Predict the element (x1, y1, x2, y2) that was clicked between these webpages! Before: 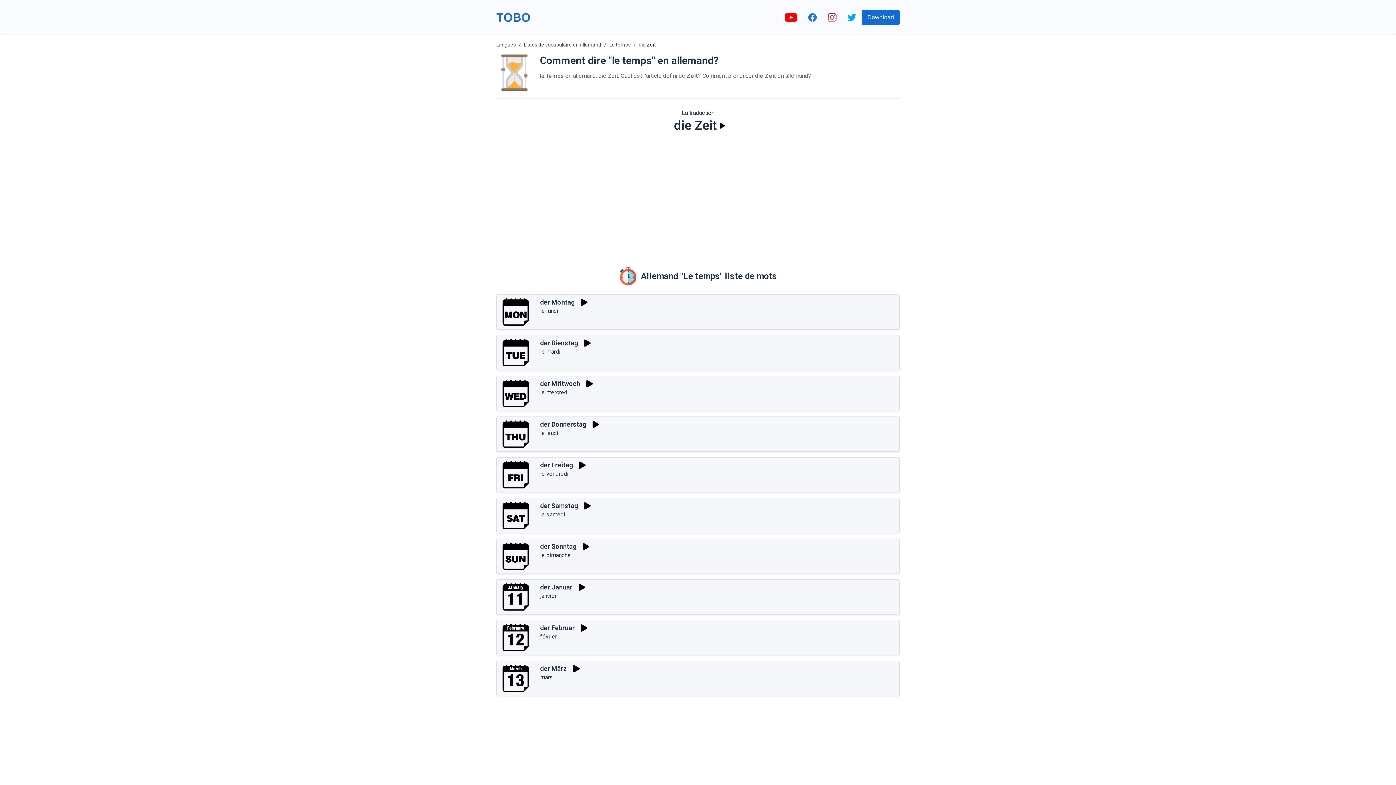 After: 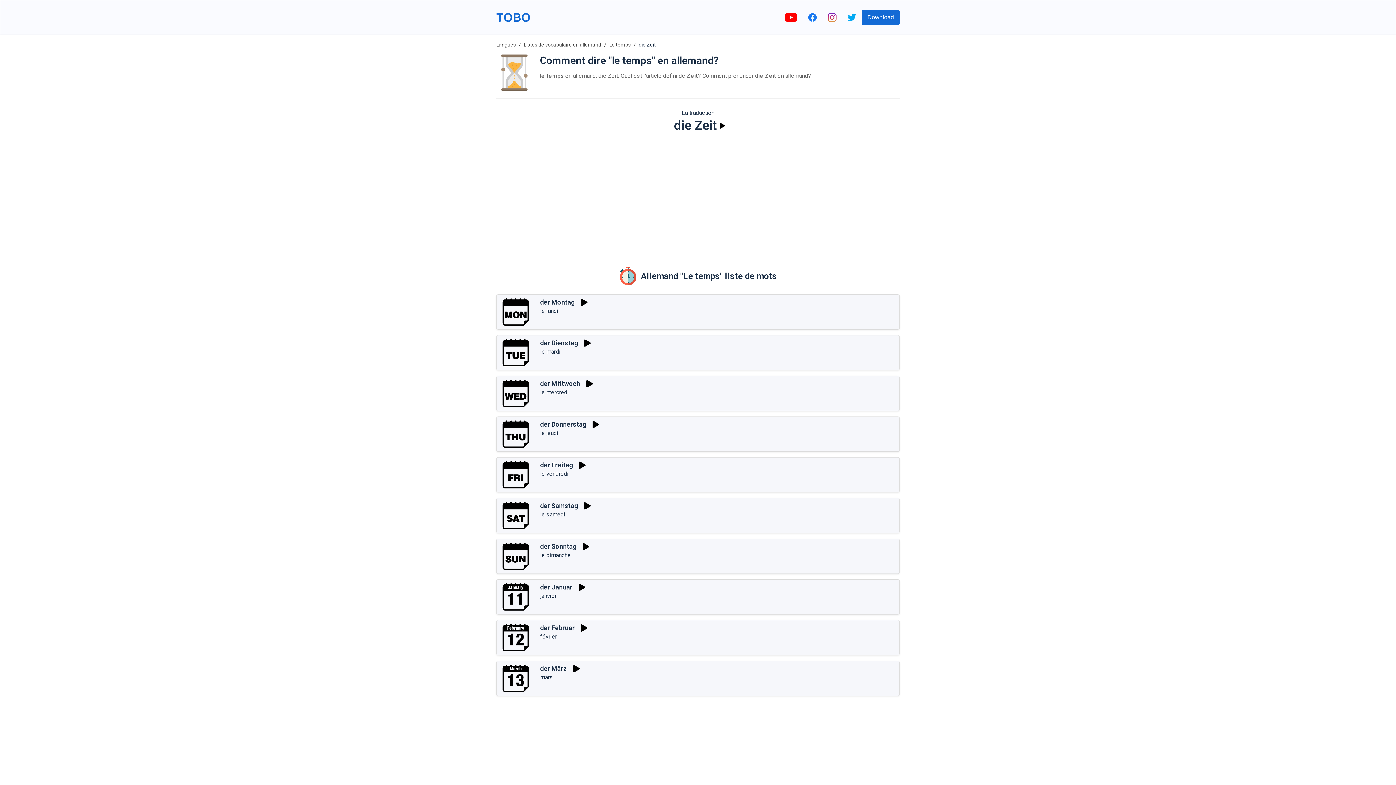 Action: bbox: (822, 13, 842, 21)